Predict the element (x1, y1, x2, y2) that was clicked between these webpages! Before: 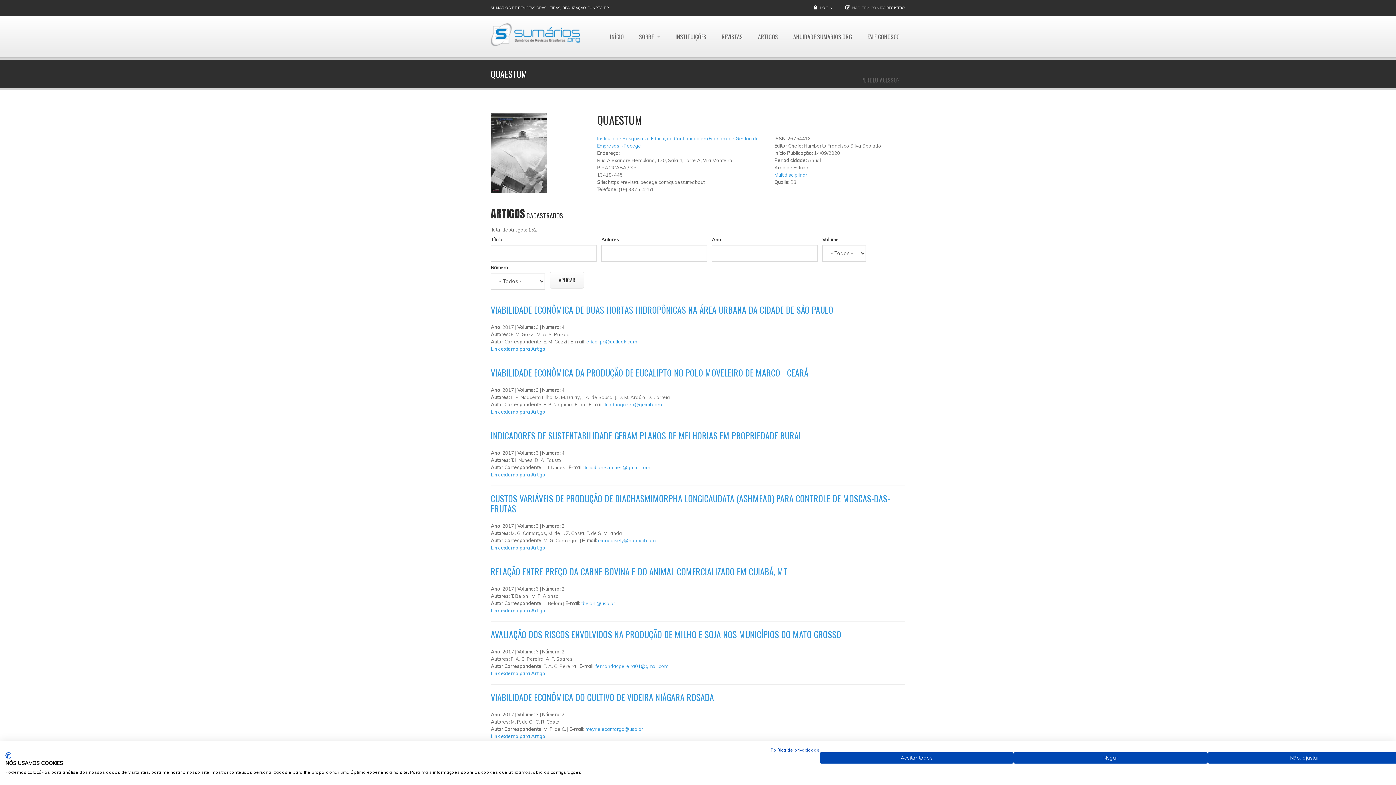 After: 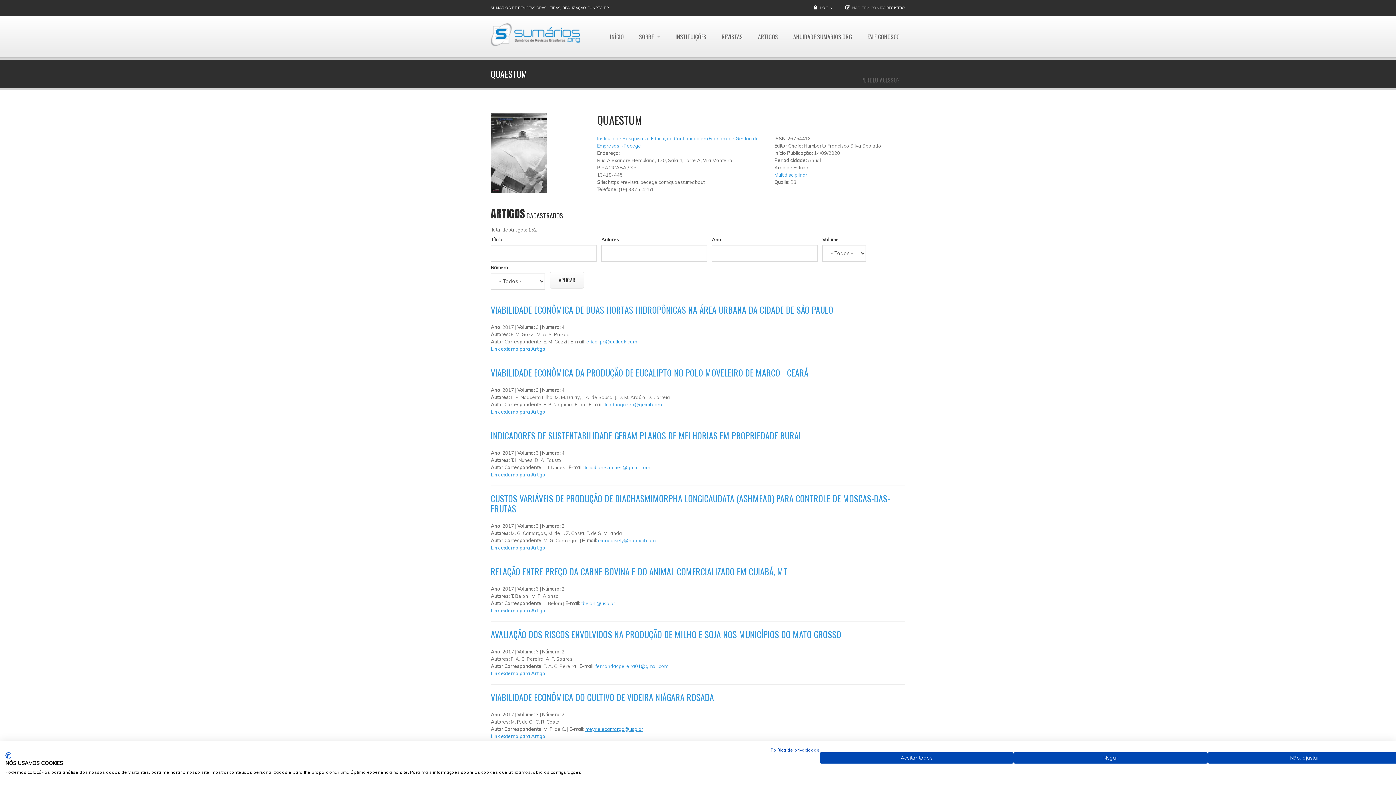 Action: label: meyrielecamargo@usp.br bbox: (585, 726, 643, 732)